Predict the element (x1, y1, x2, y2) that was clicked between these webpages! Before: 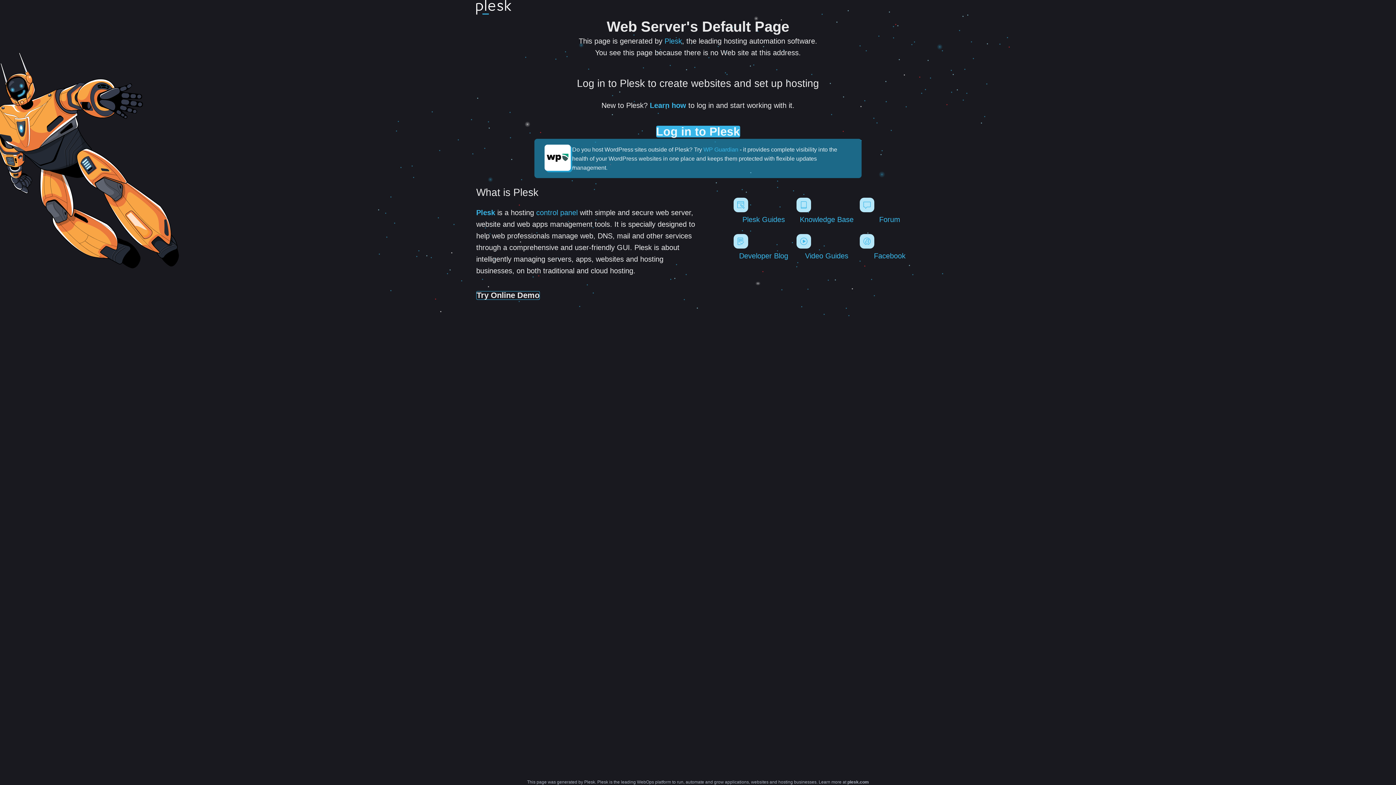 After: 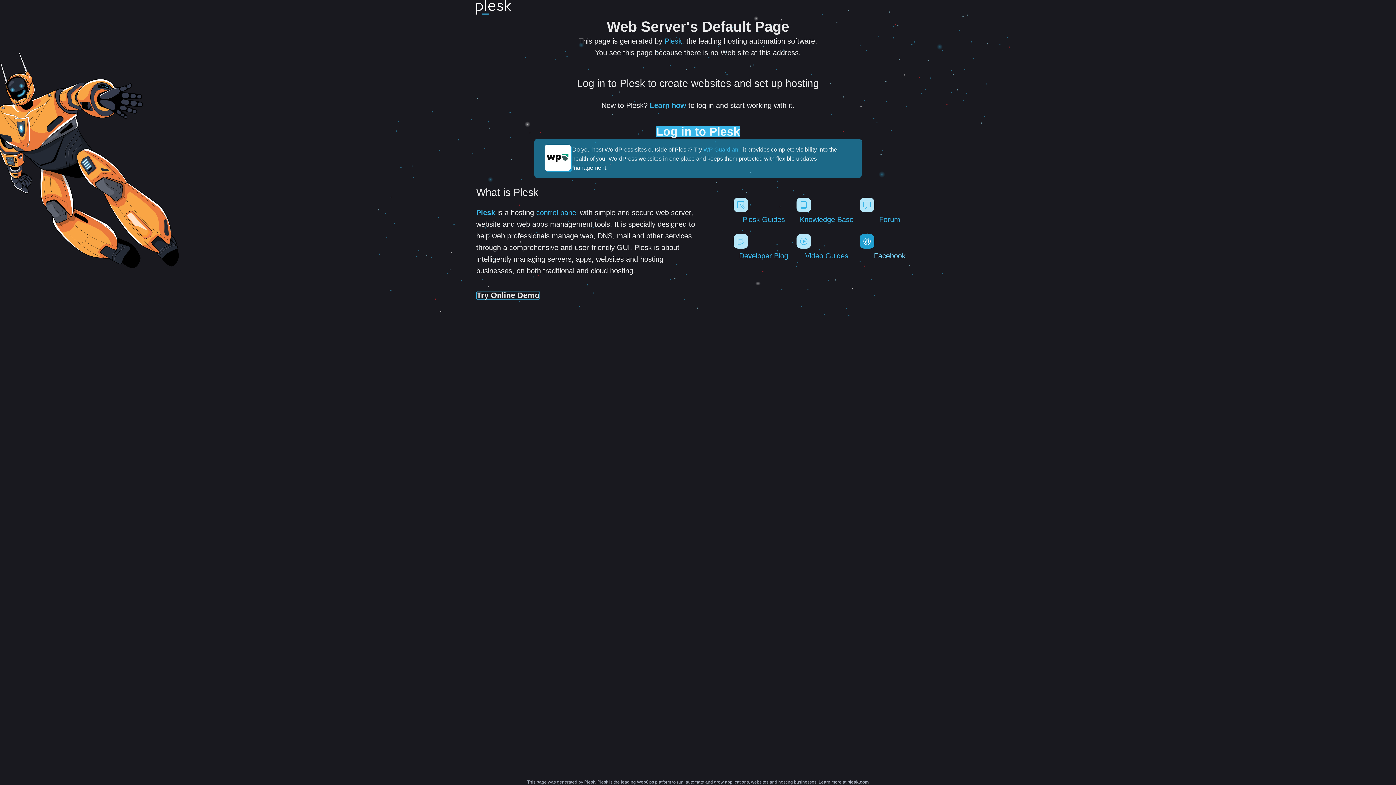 Action: bbox: (859, 234, 919, 260) label: Facebook